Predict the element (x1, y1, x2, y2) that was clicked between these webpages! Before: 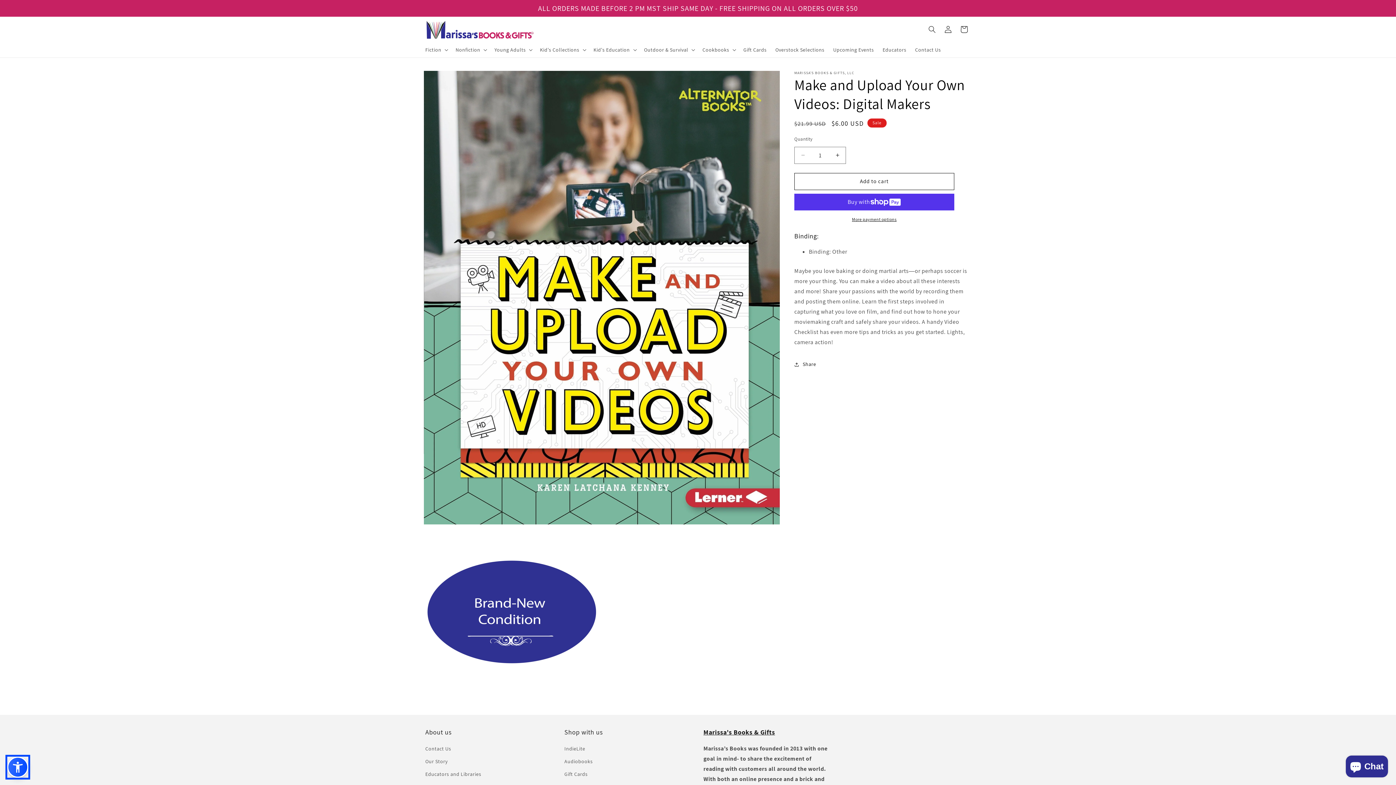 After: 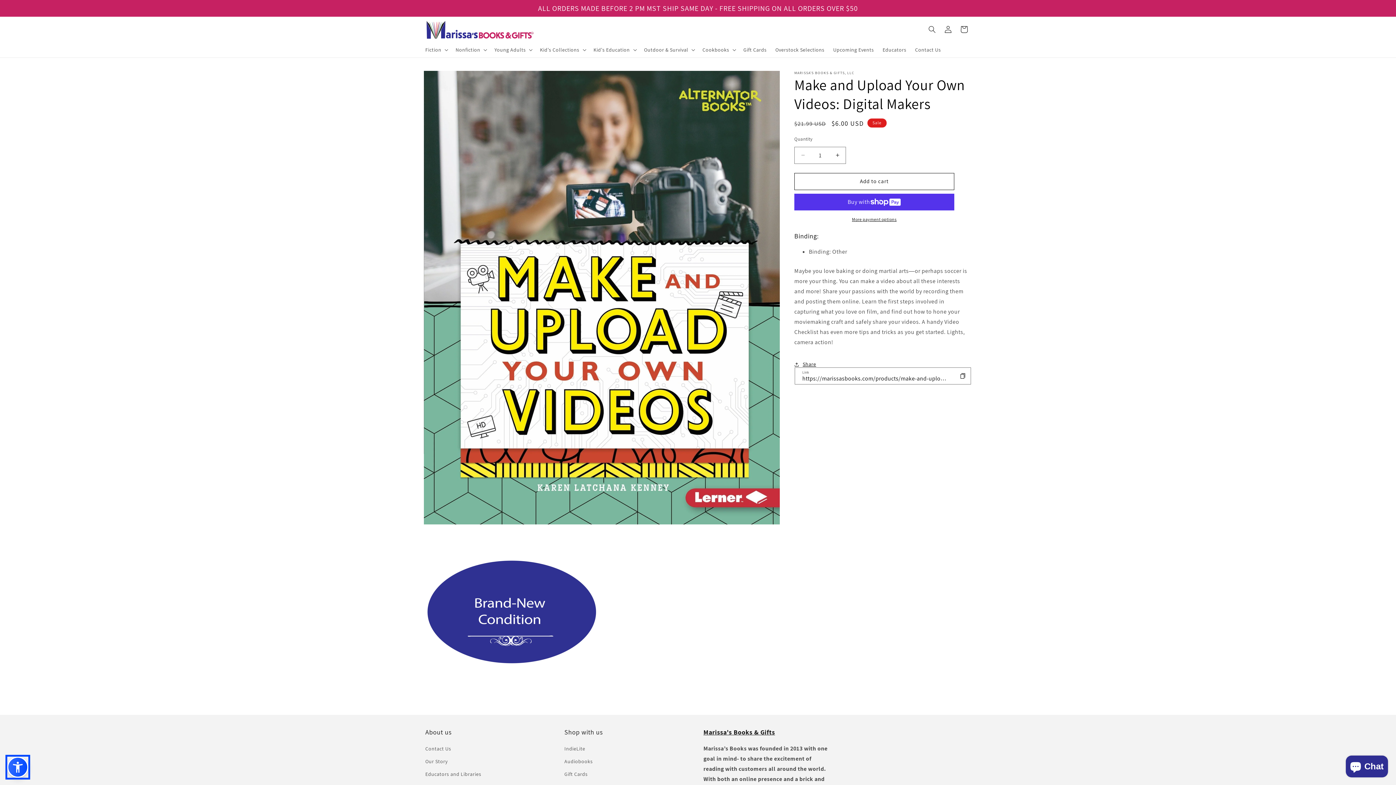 Action: label: Share bbox: (794, 356, 816, 372)